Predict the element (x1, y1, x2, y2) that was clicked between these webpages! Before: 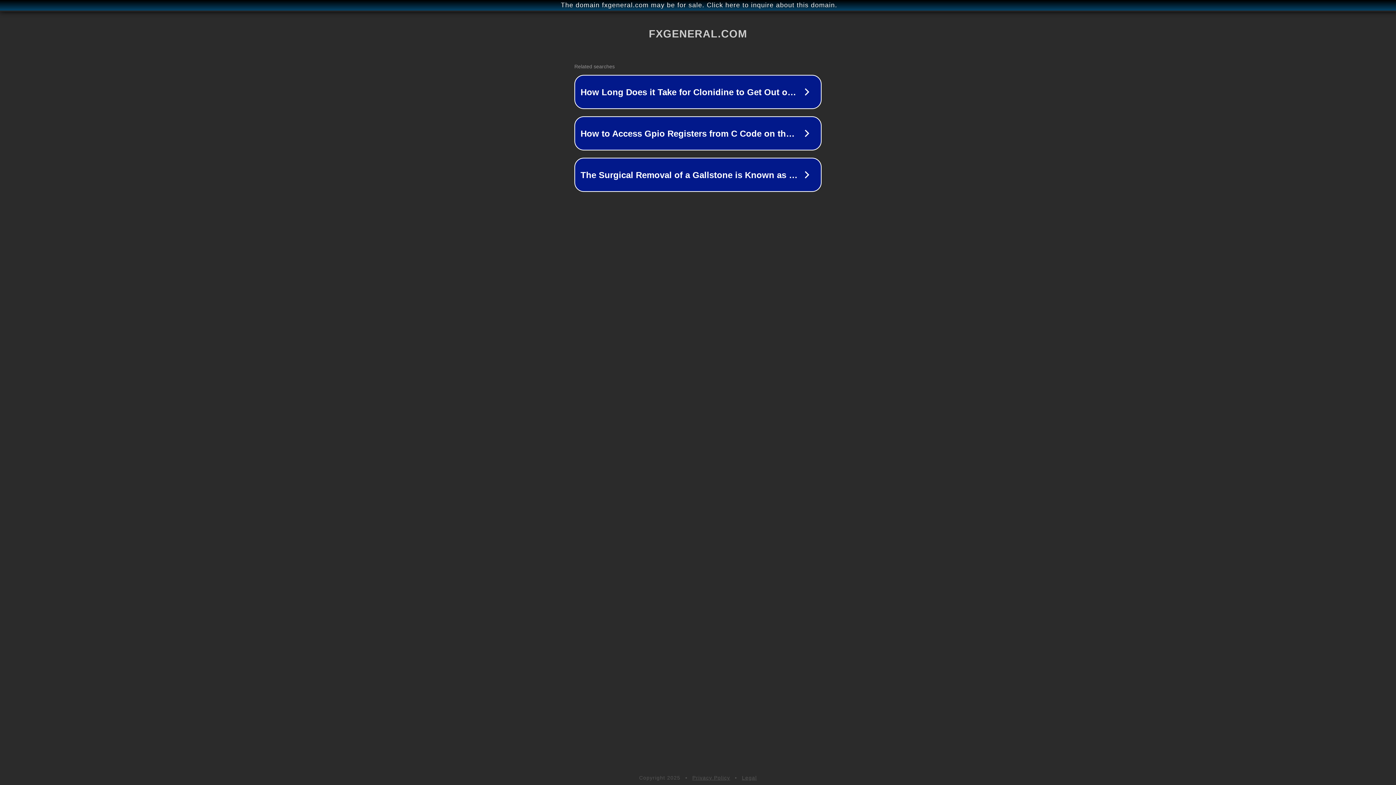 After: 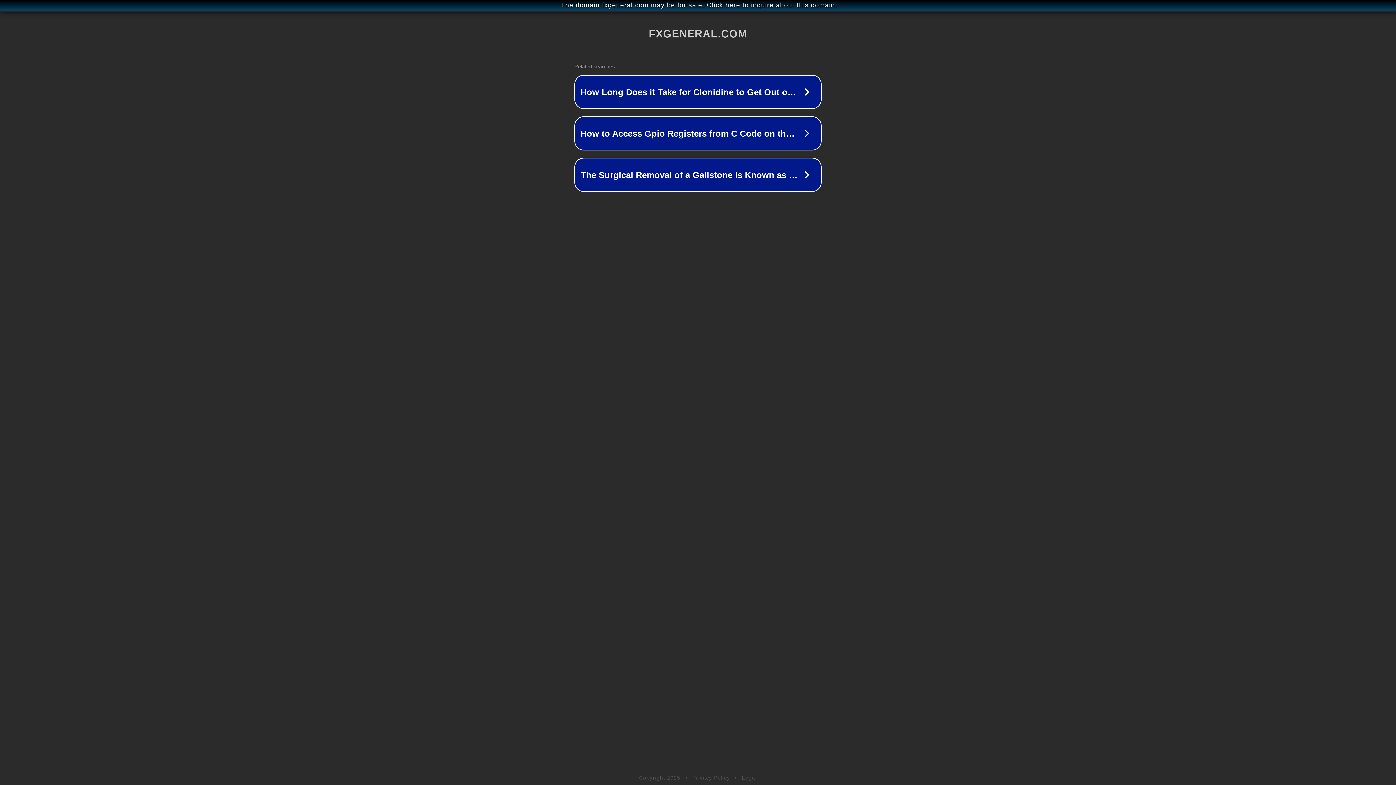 Action: label: Privacy Policy bbox: (692, 775, 730, 781)